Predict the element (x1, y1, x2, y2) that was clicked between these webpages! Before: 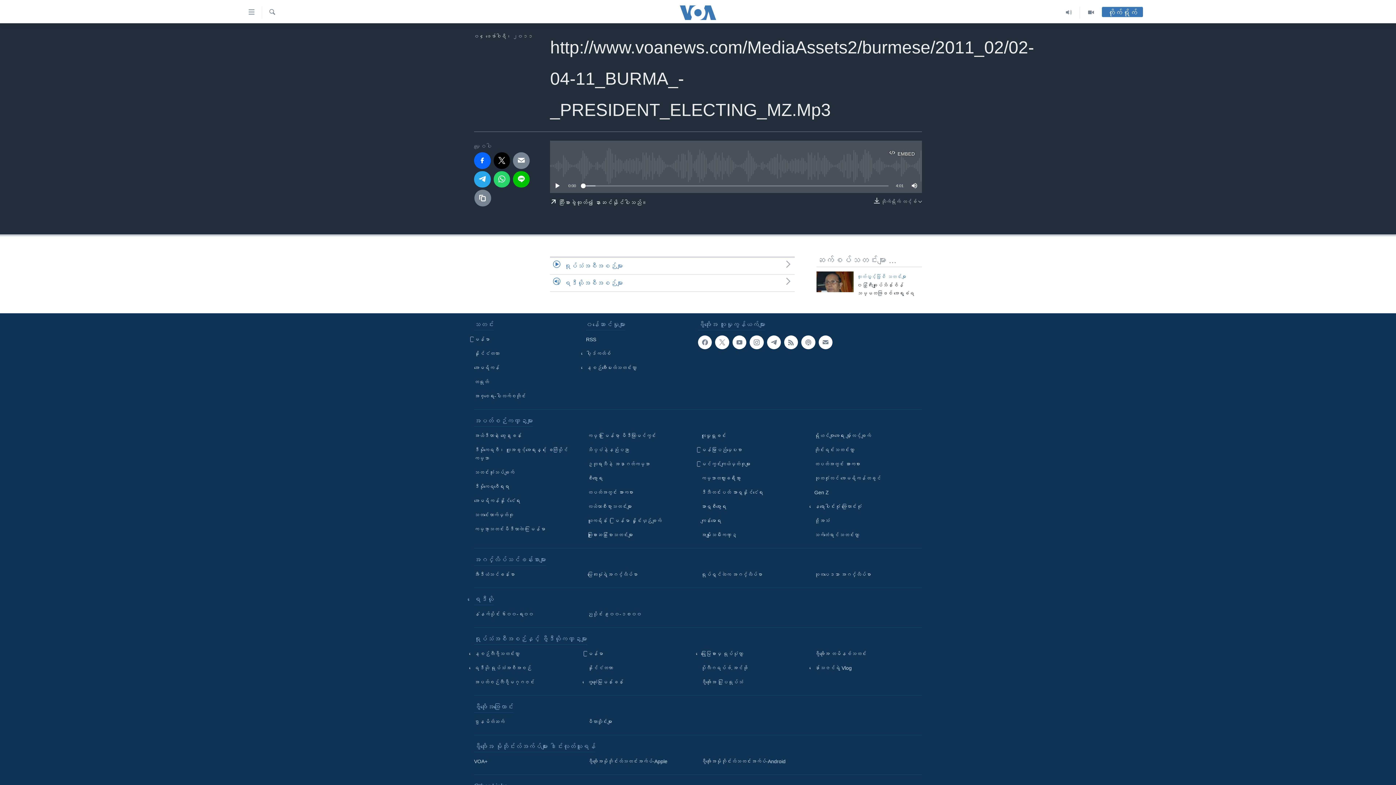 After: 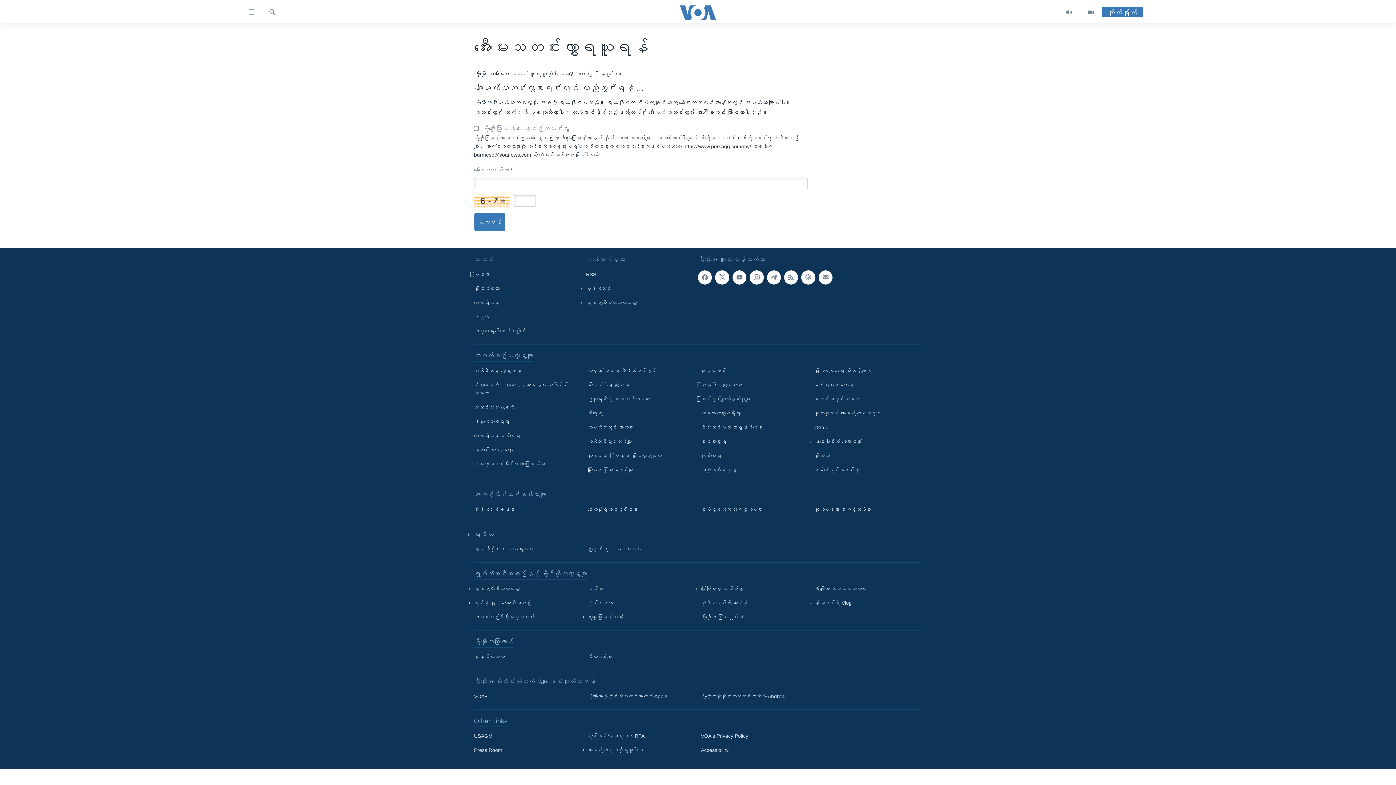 Action: bbox: (586, 364, 693, 372) label: နေ့စဉ်အီးမေးလ်သတင်းလွှာ